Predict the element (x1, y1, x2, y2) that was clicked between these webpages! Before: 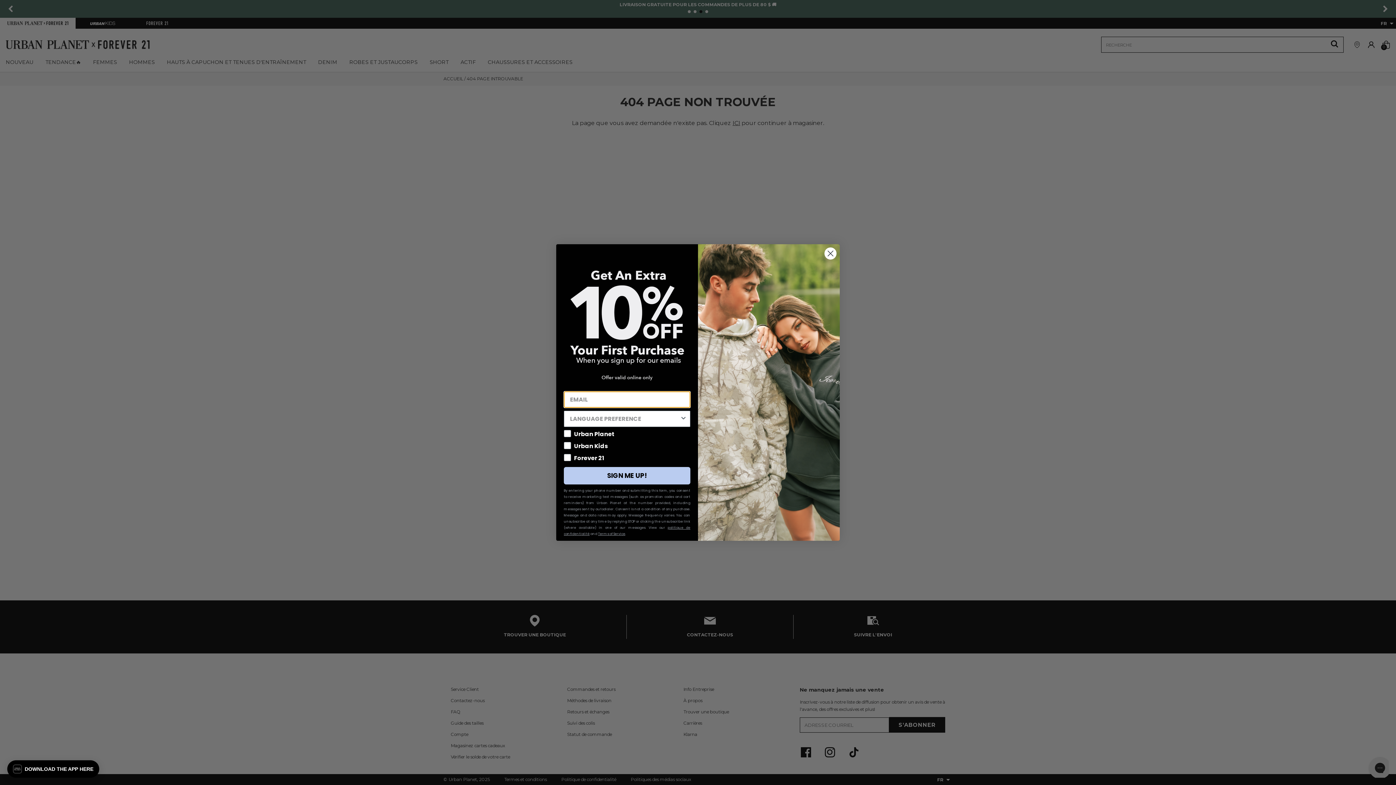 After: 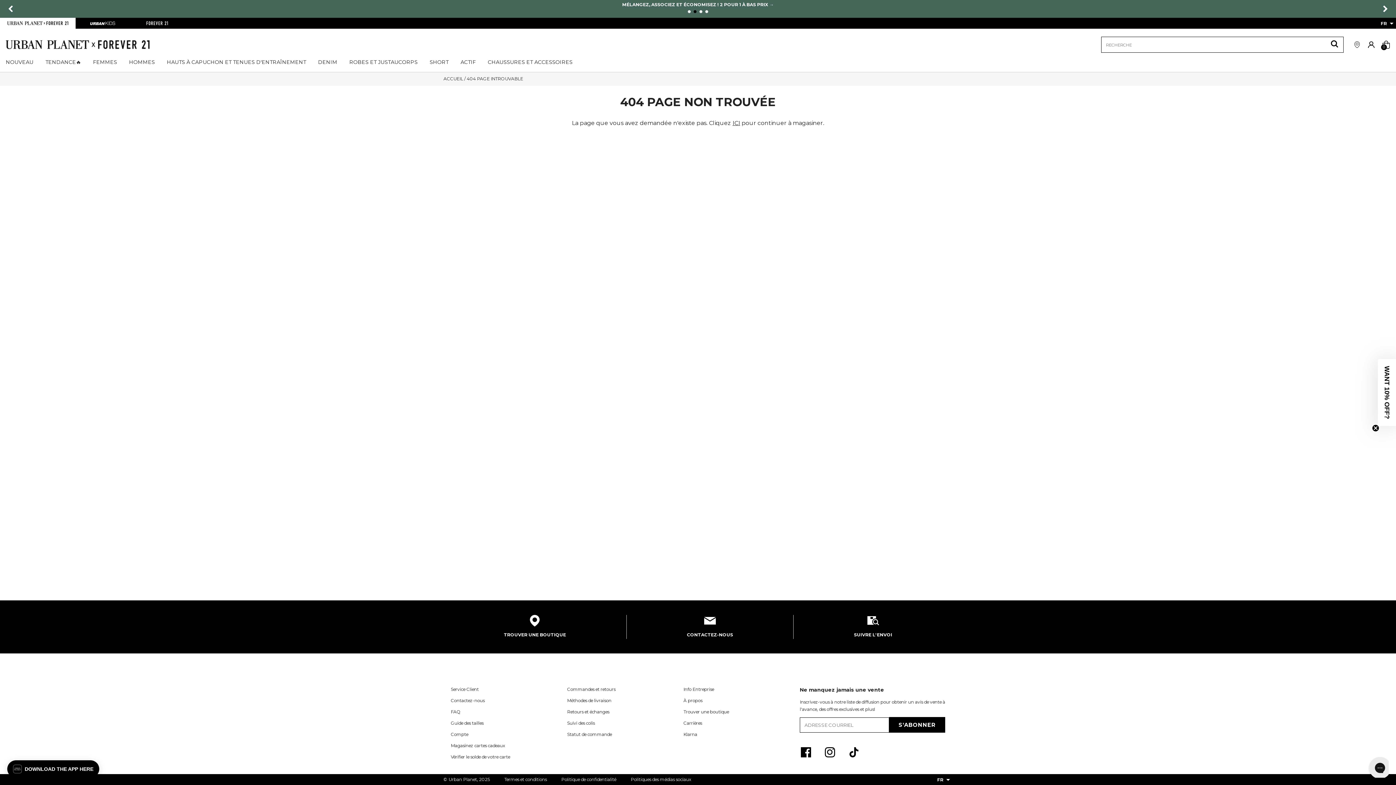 Action: bbox: (824, 247, 837, 260) label: Close dialog